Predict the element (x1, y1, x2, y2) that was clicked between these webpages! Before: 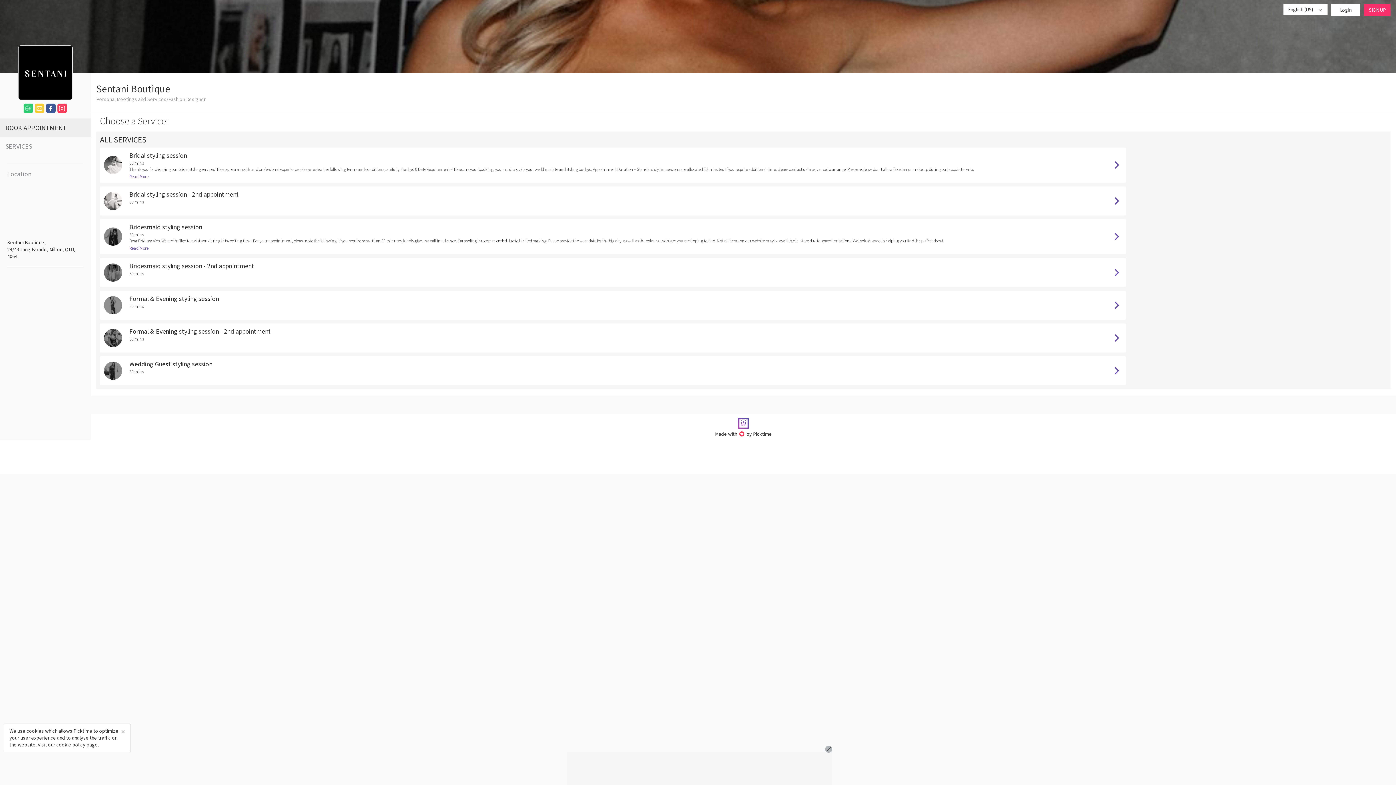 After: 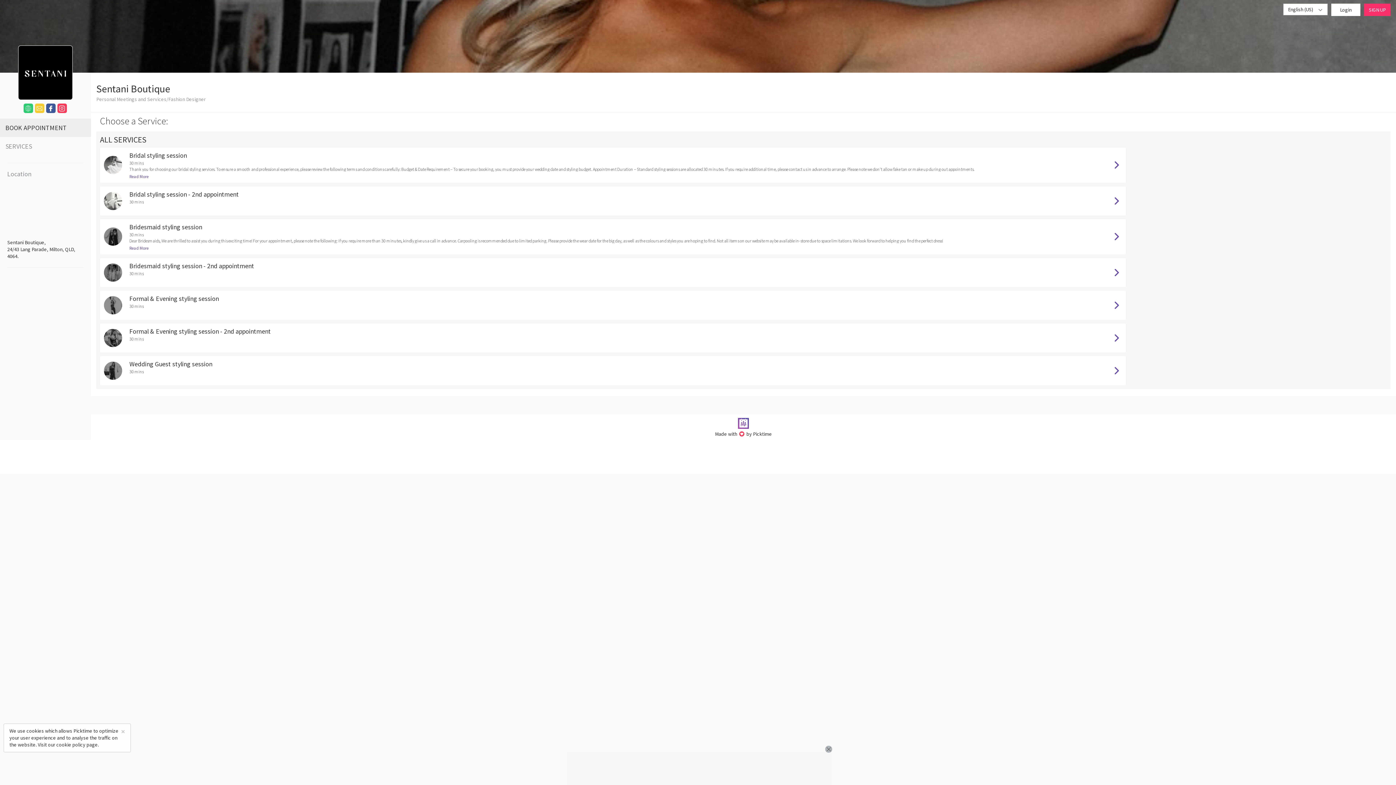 Action: bbox: (57, 105, 67, 112)